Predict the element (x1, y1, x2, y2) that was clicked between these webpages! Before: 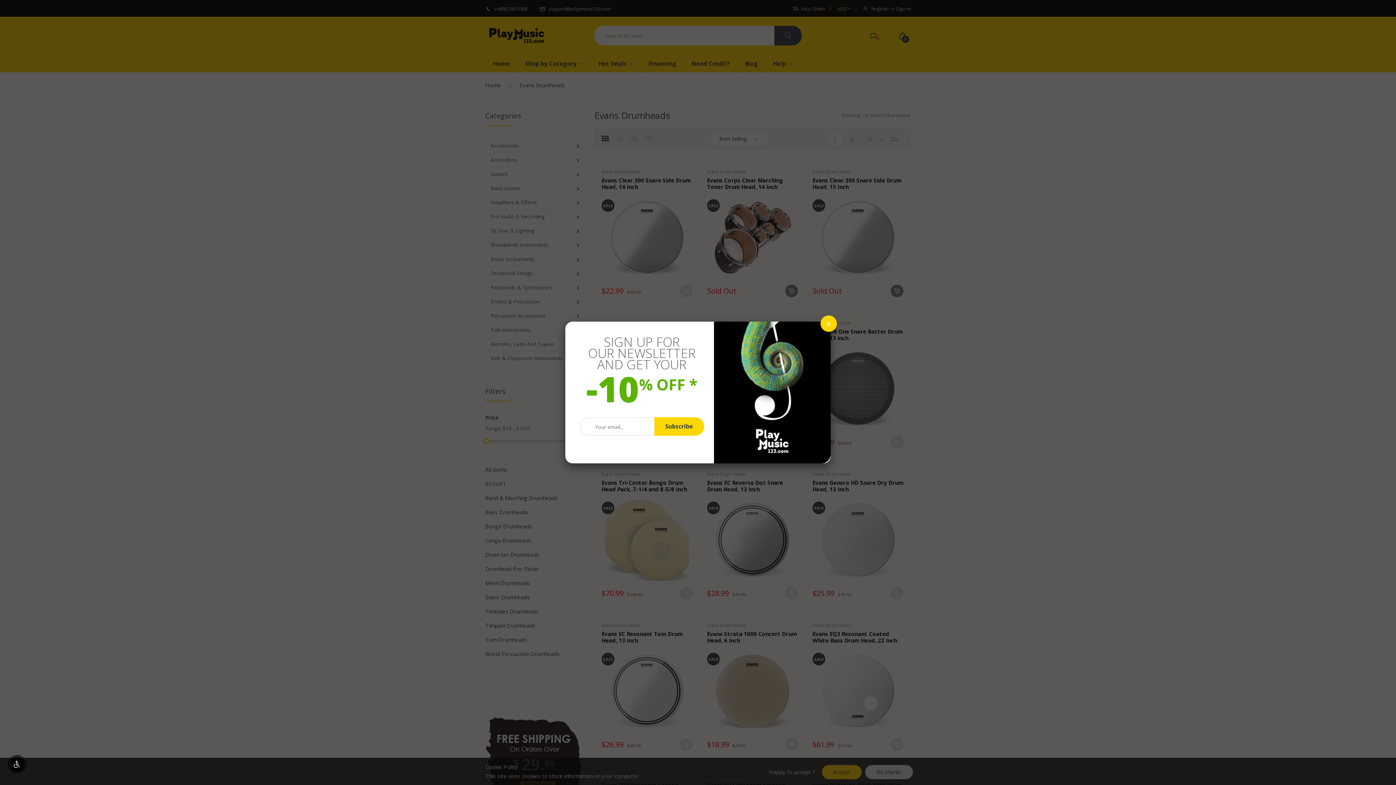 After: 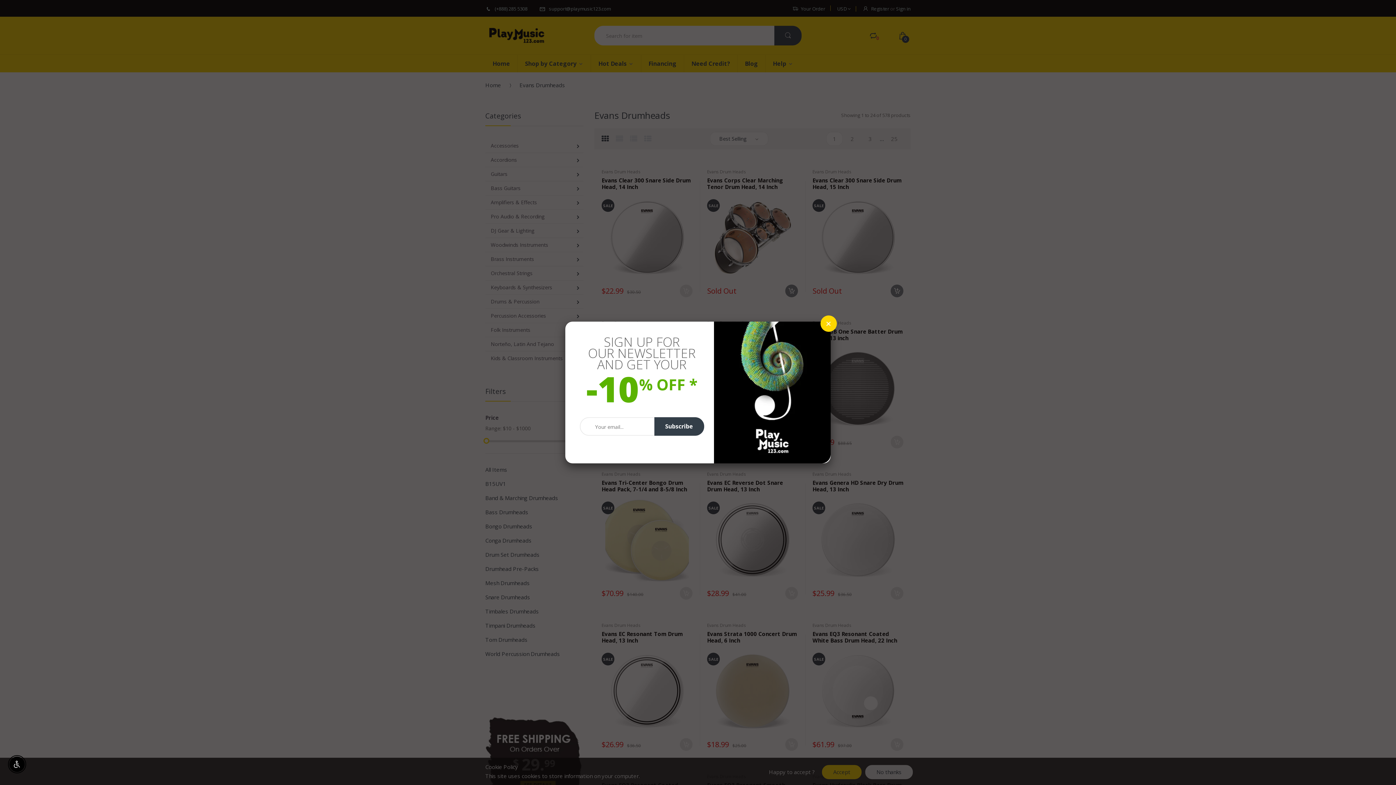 Action: bbox: (654, 417, 704, 436) label: Subscribe